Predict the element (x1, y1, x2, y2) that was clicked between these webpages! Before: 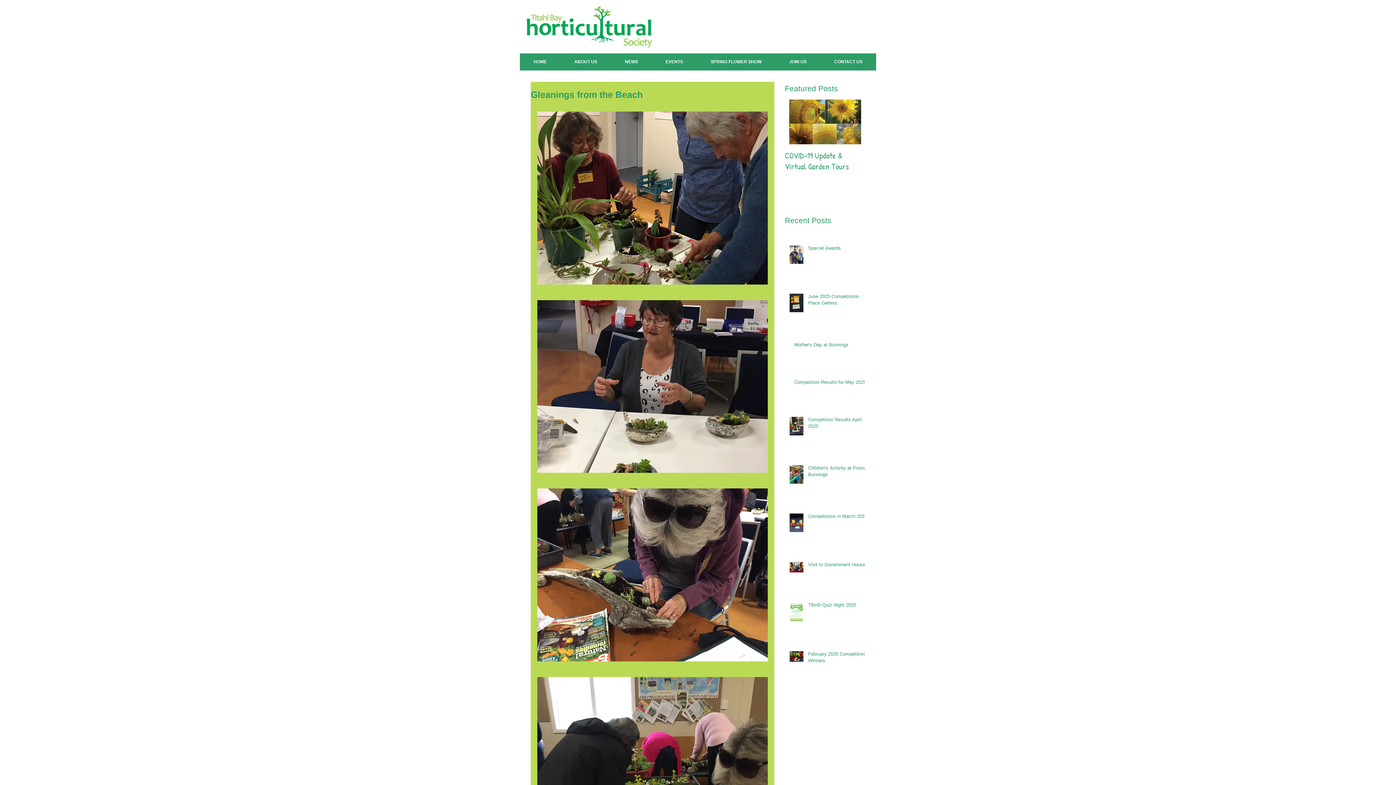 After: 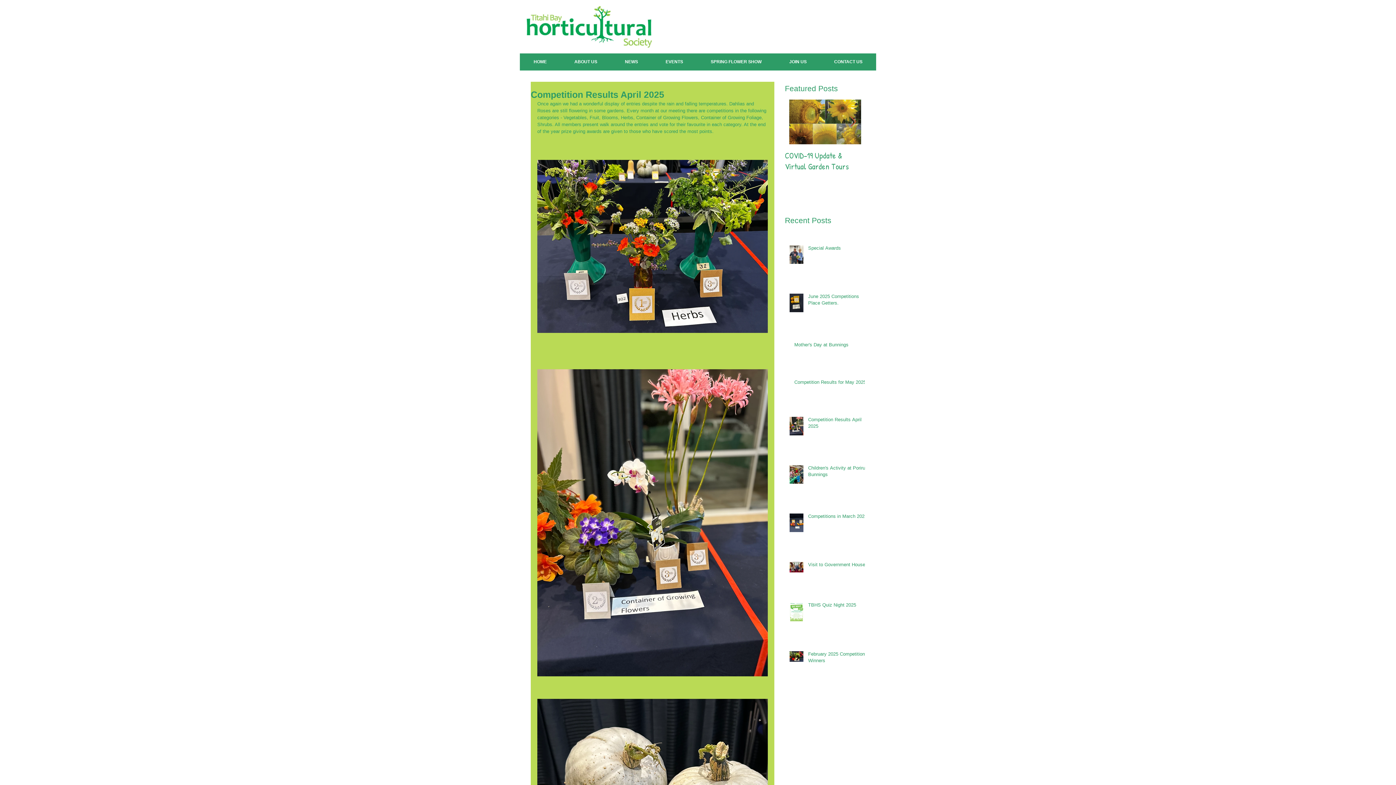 Action: bbox: (808, 416, 869, 432) label: Competition Results April 2025